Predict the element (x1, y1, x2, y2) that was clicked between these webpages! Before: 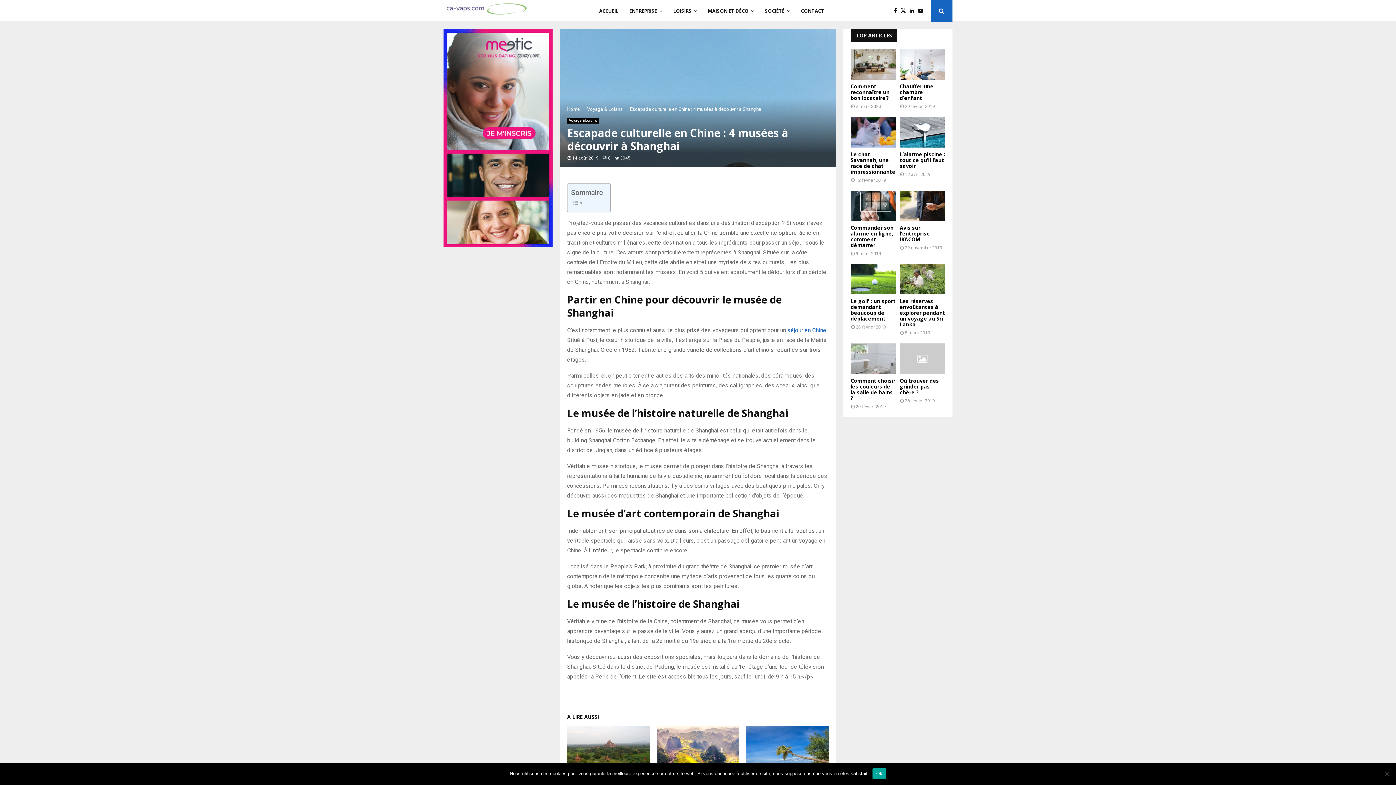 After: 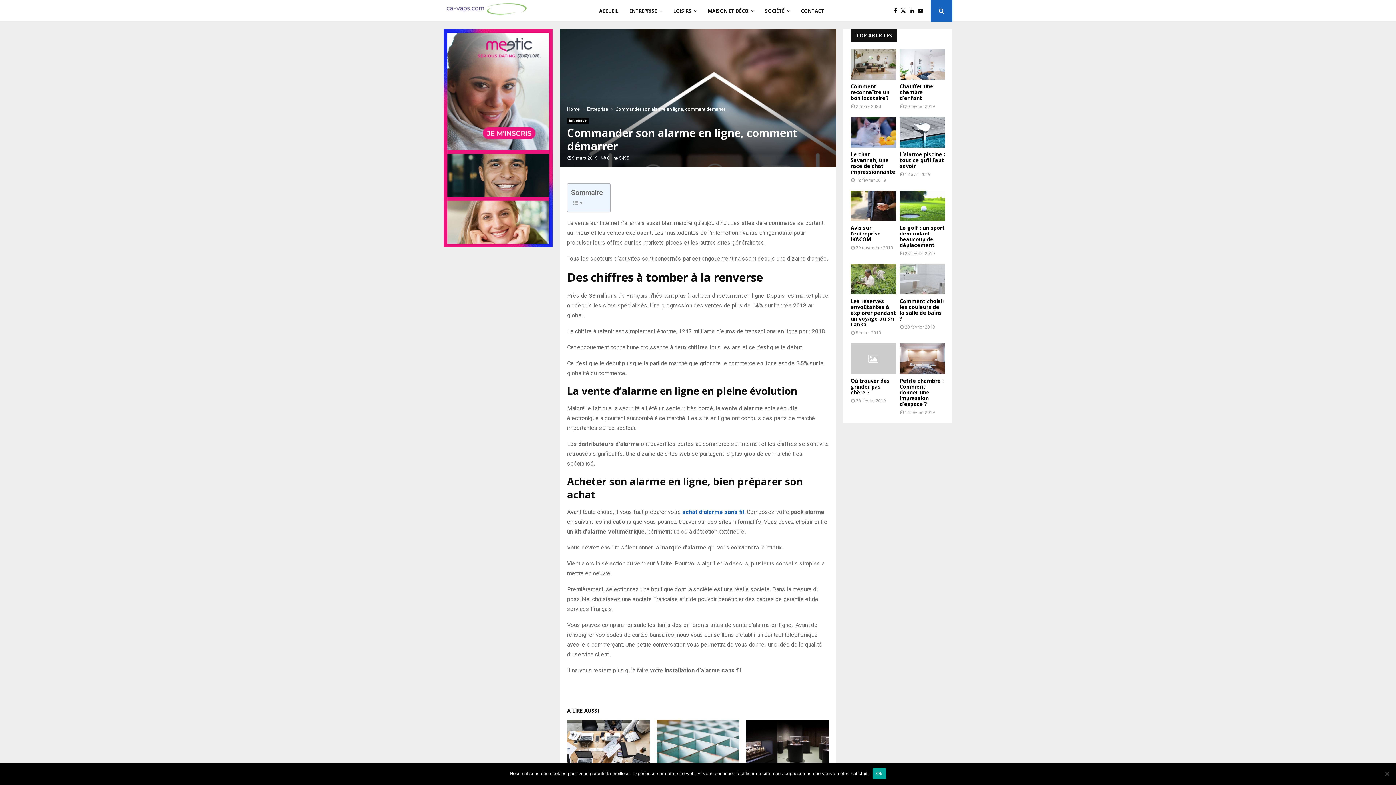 Action: bbox: (850, 224, 893, 248) label: Commander son alarme en ligne, comment démarrer